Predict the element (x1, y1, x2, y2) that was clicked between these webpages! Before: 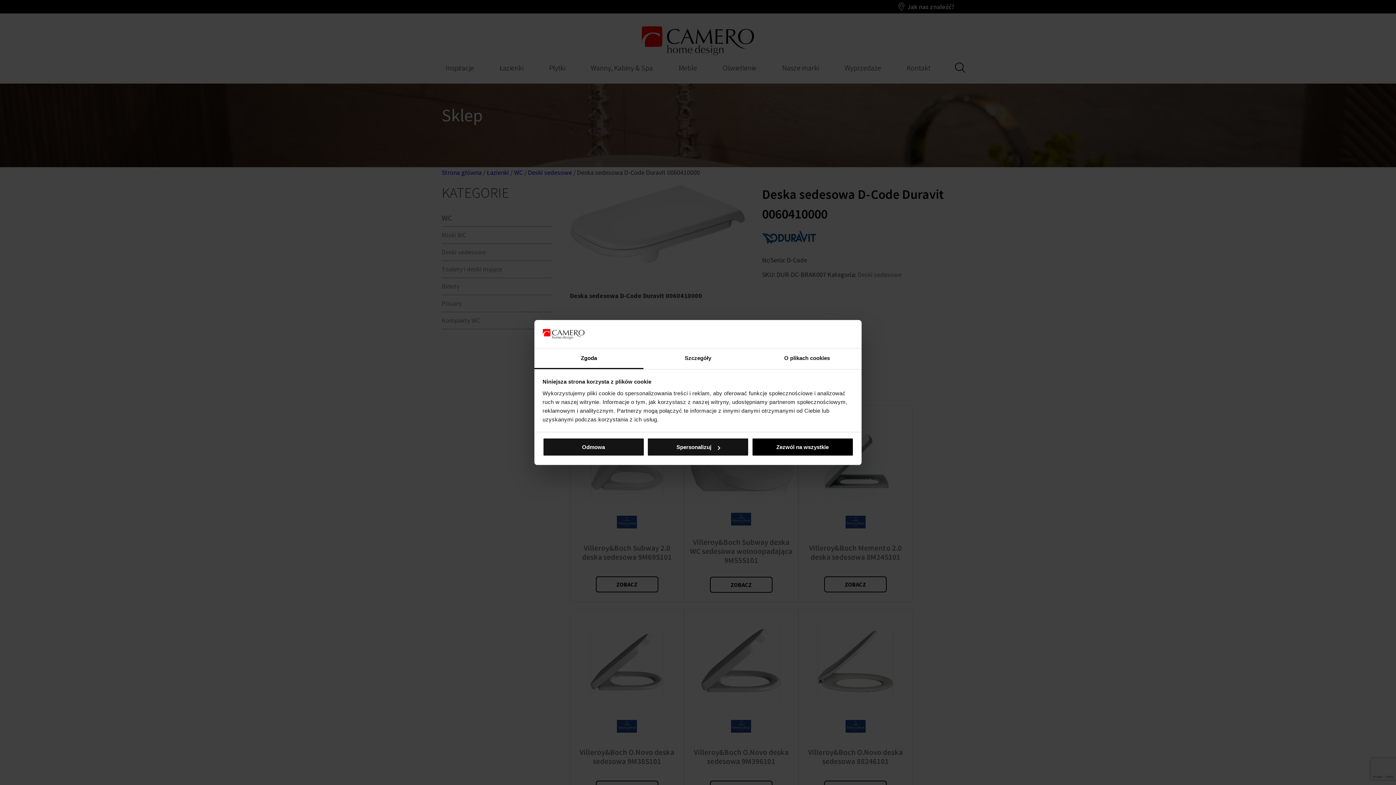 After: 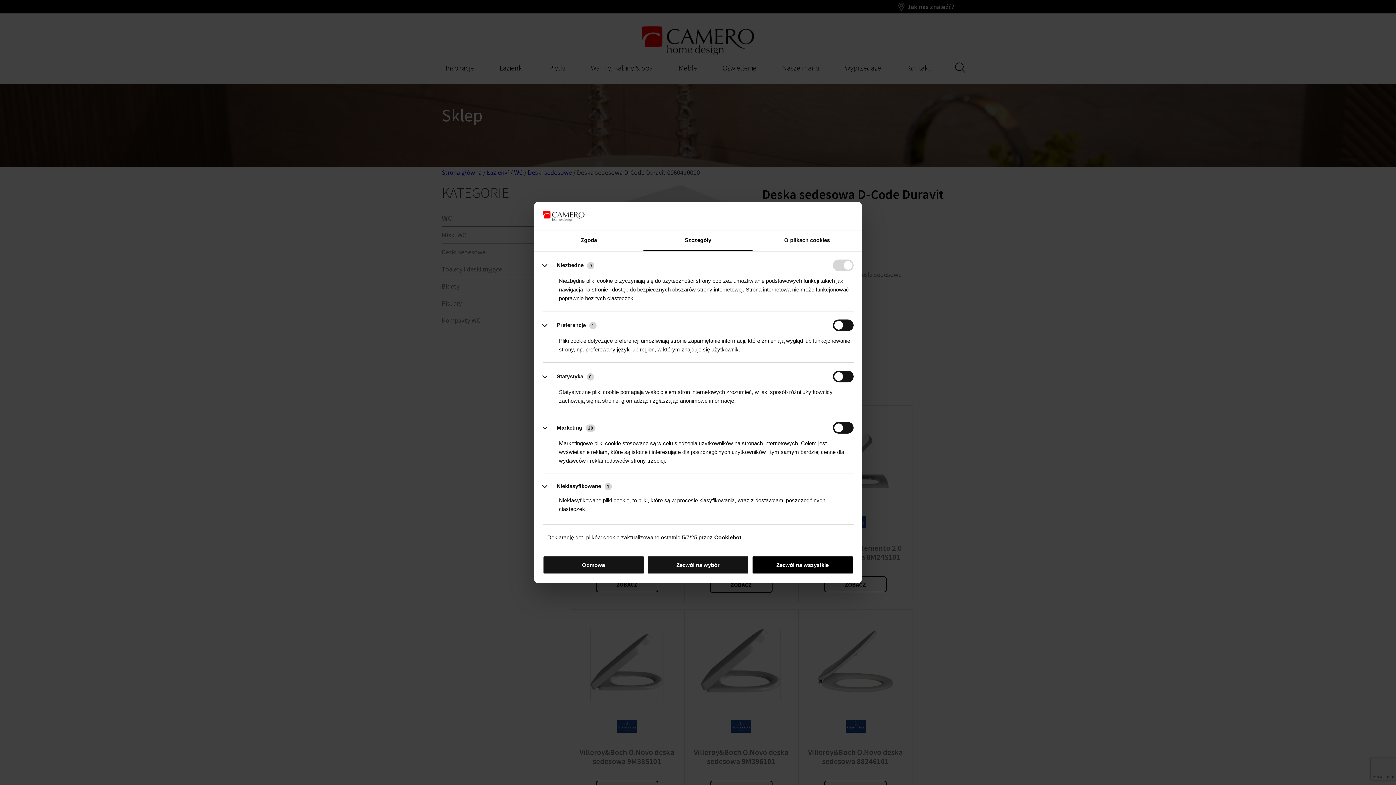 Action: bbox: (647, 438, 749, 456) label: Spersonalizuj